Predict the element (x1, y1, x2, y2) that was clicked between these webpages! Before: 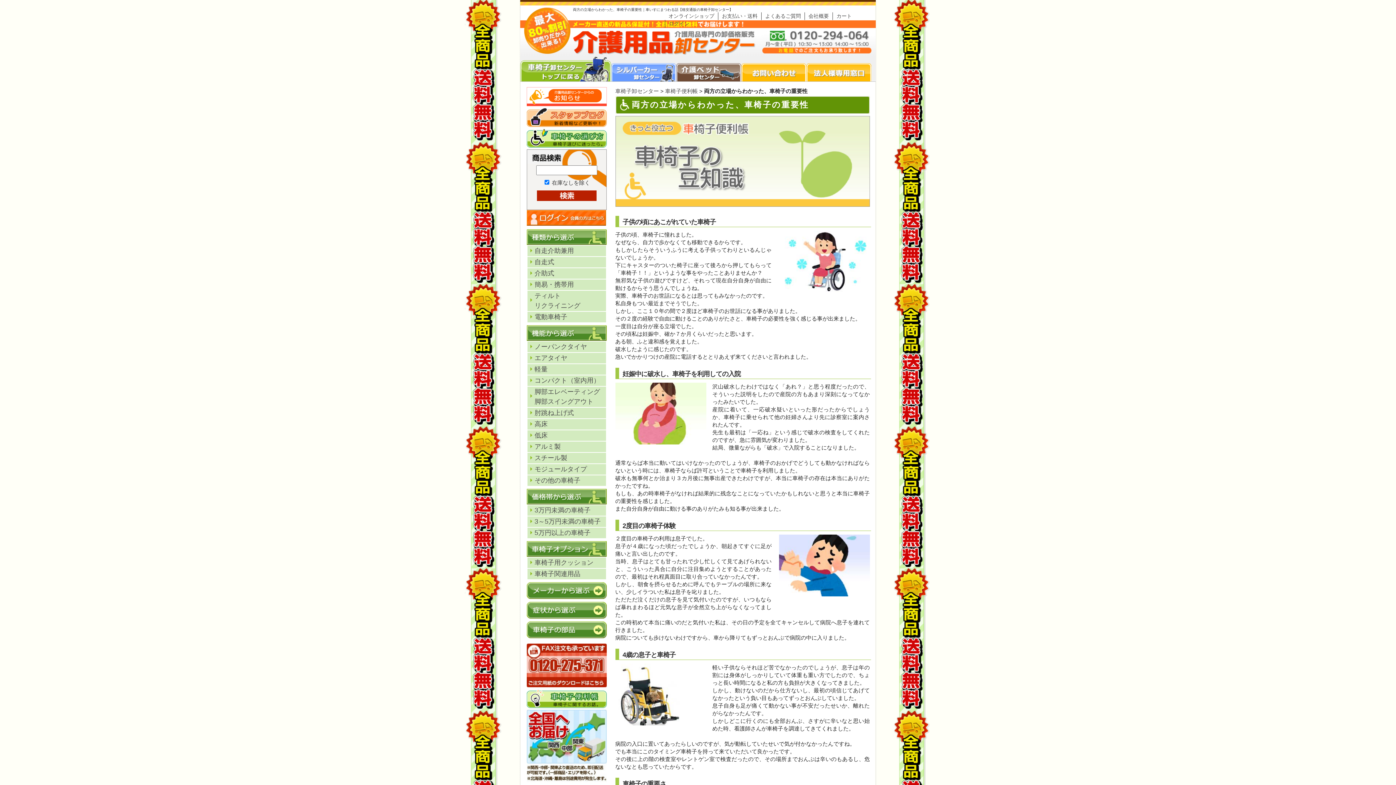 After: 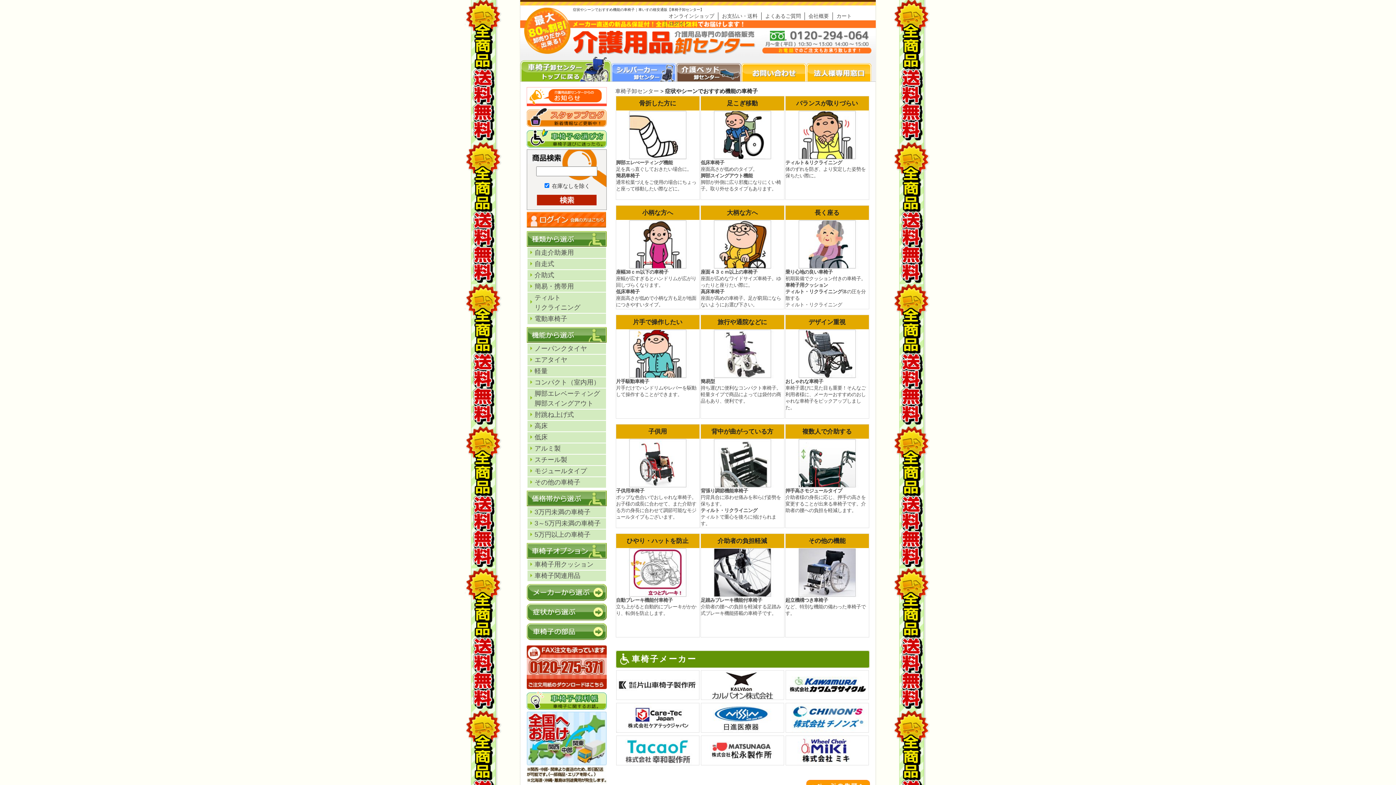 Action: bbox: (526, 602, 606, 609)